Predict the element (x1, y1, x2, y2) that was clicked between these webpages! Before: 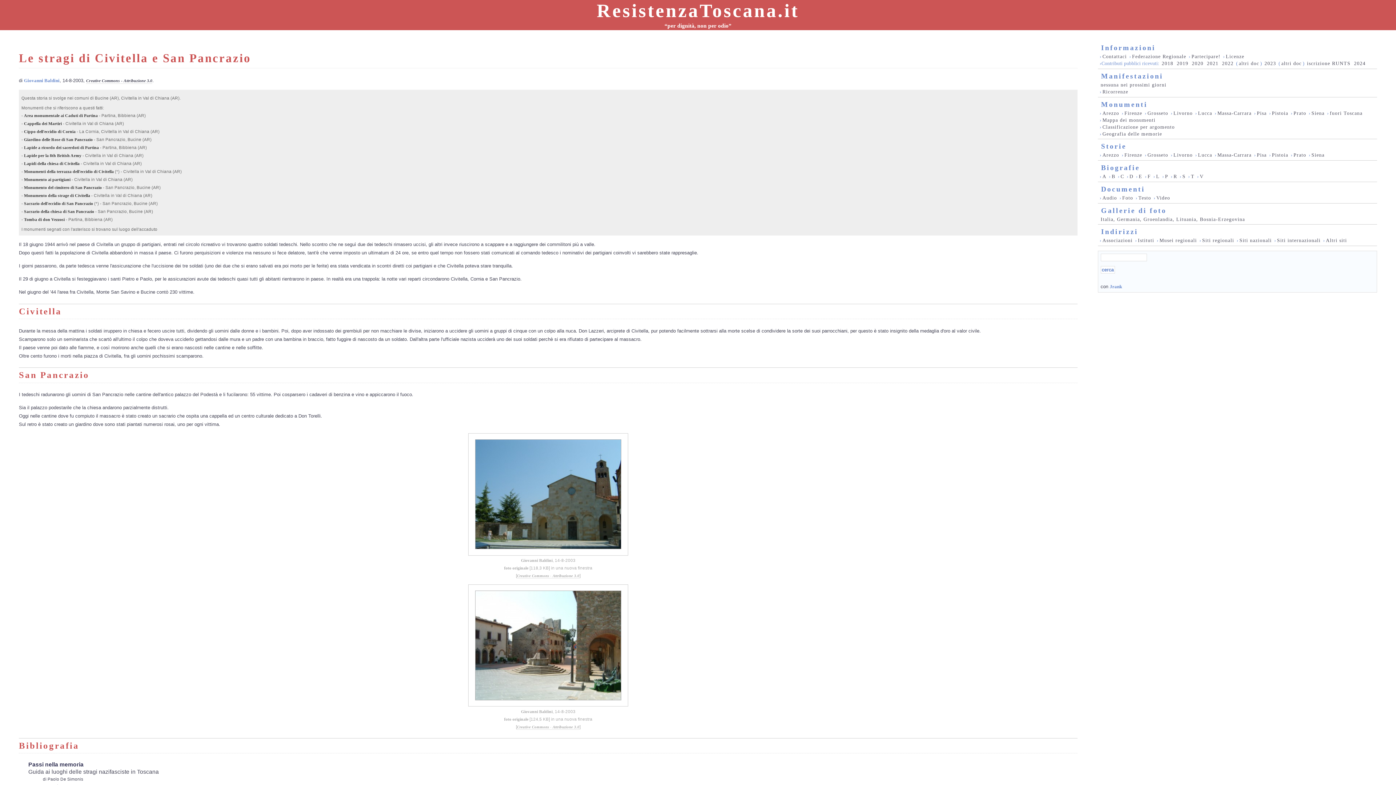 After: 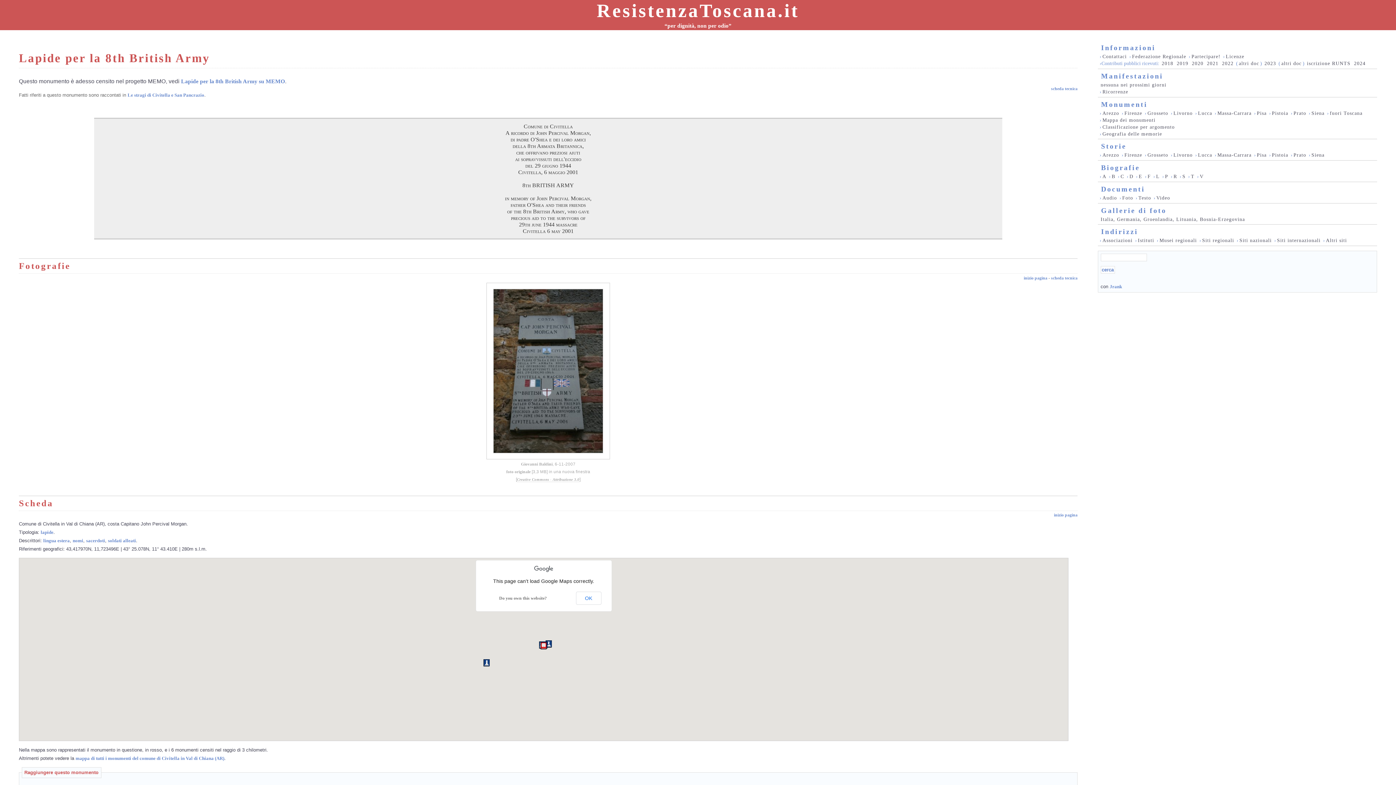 Action: label: Lapide per la 8th British Army bbox: (24, 153, 81, 158)